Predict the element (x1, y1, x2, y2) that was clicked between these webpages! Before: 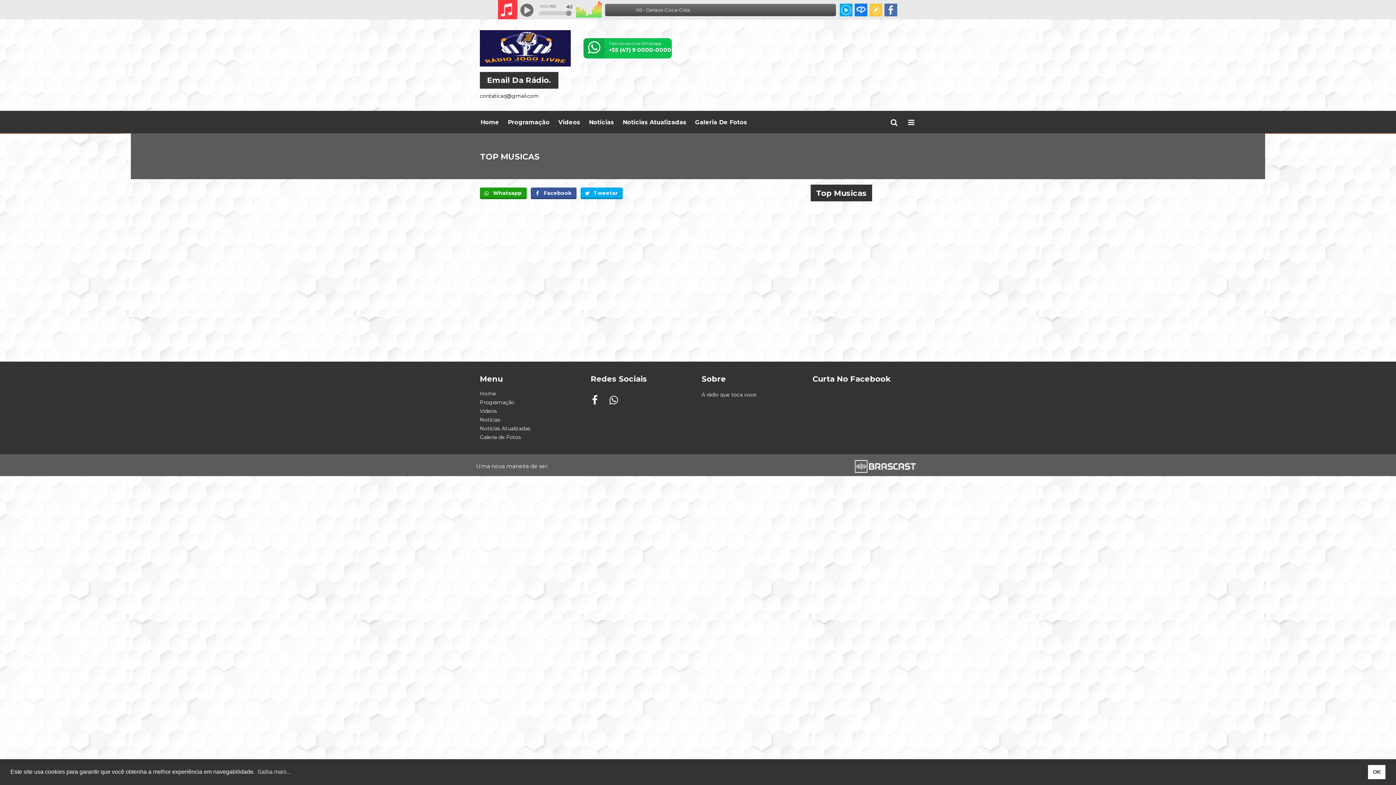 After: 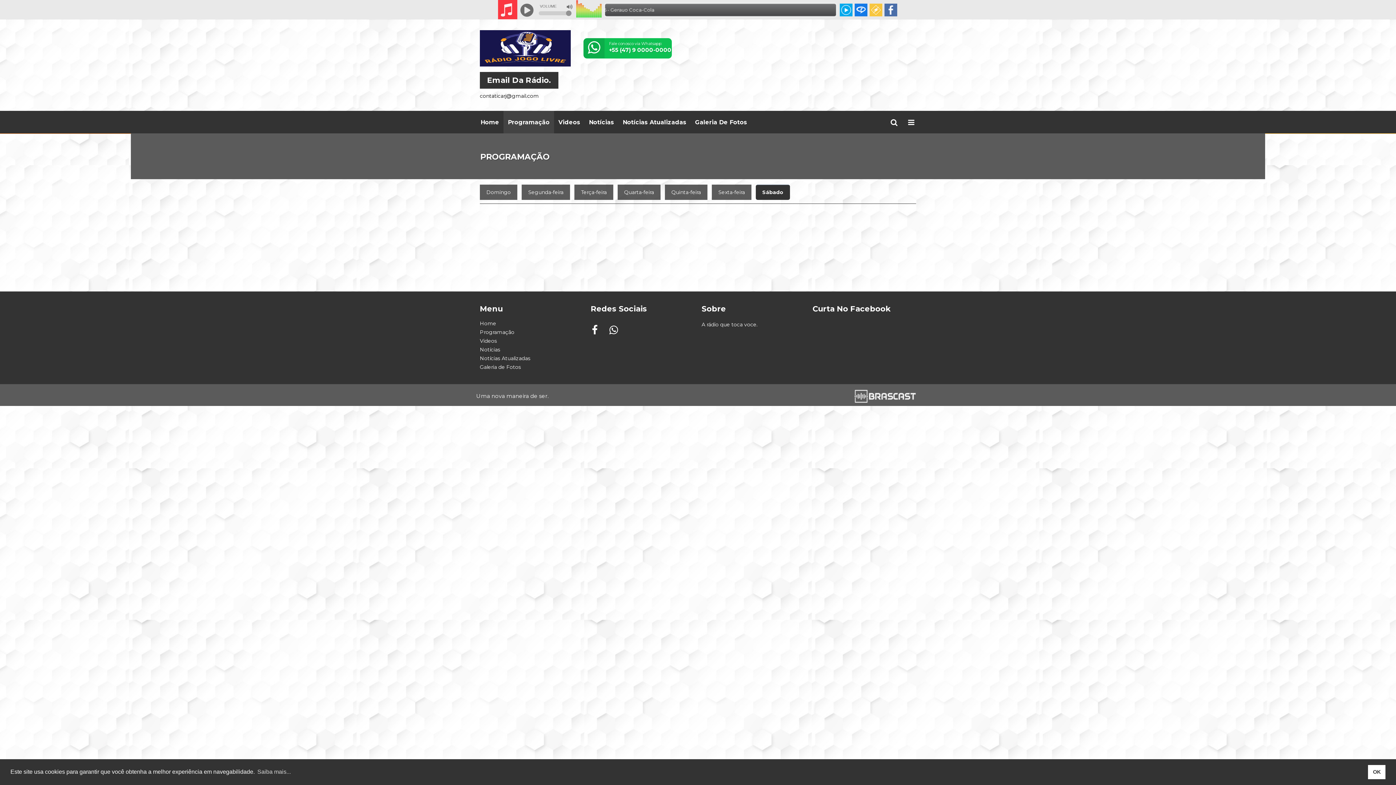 Action: label: Programação bbox: (503, 110, 554, 133)